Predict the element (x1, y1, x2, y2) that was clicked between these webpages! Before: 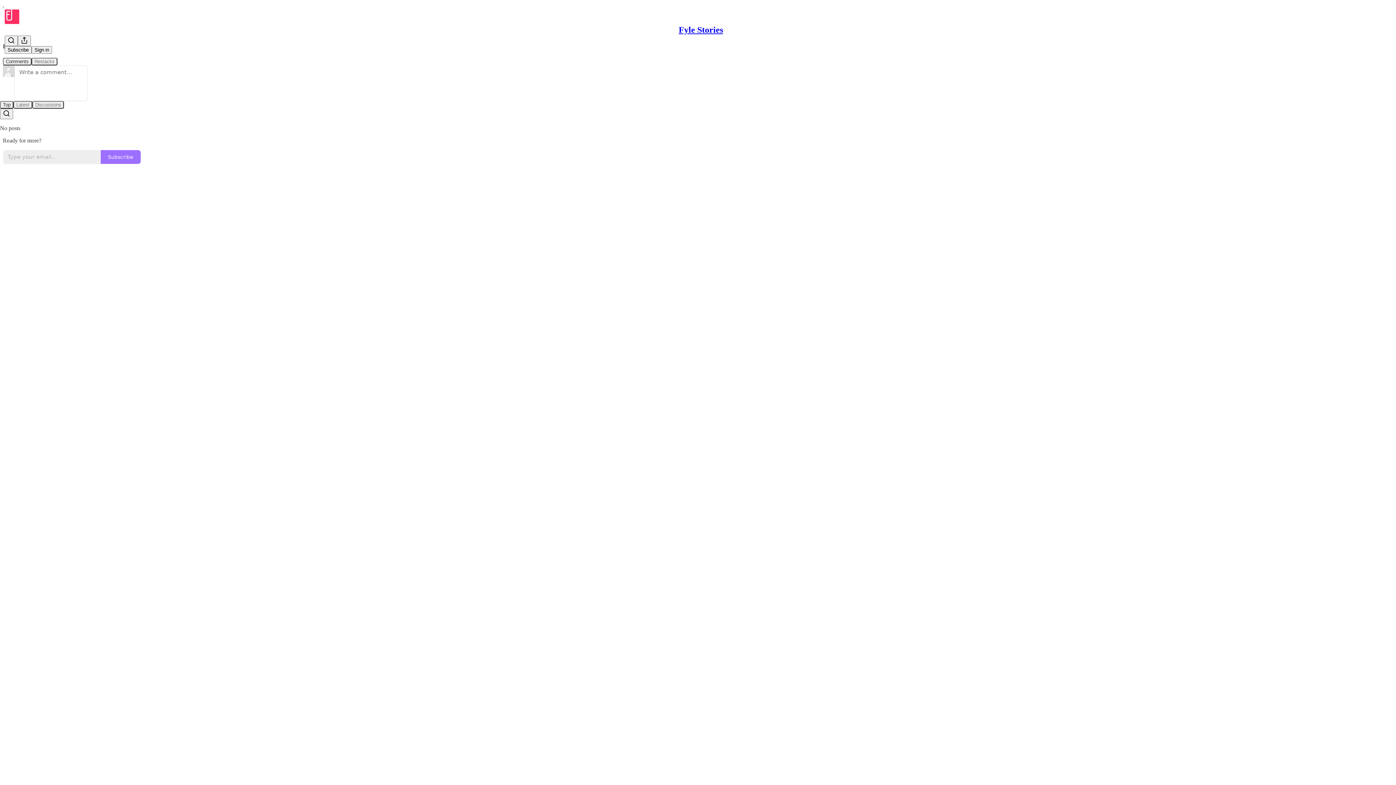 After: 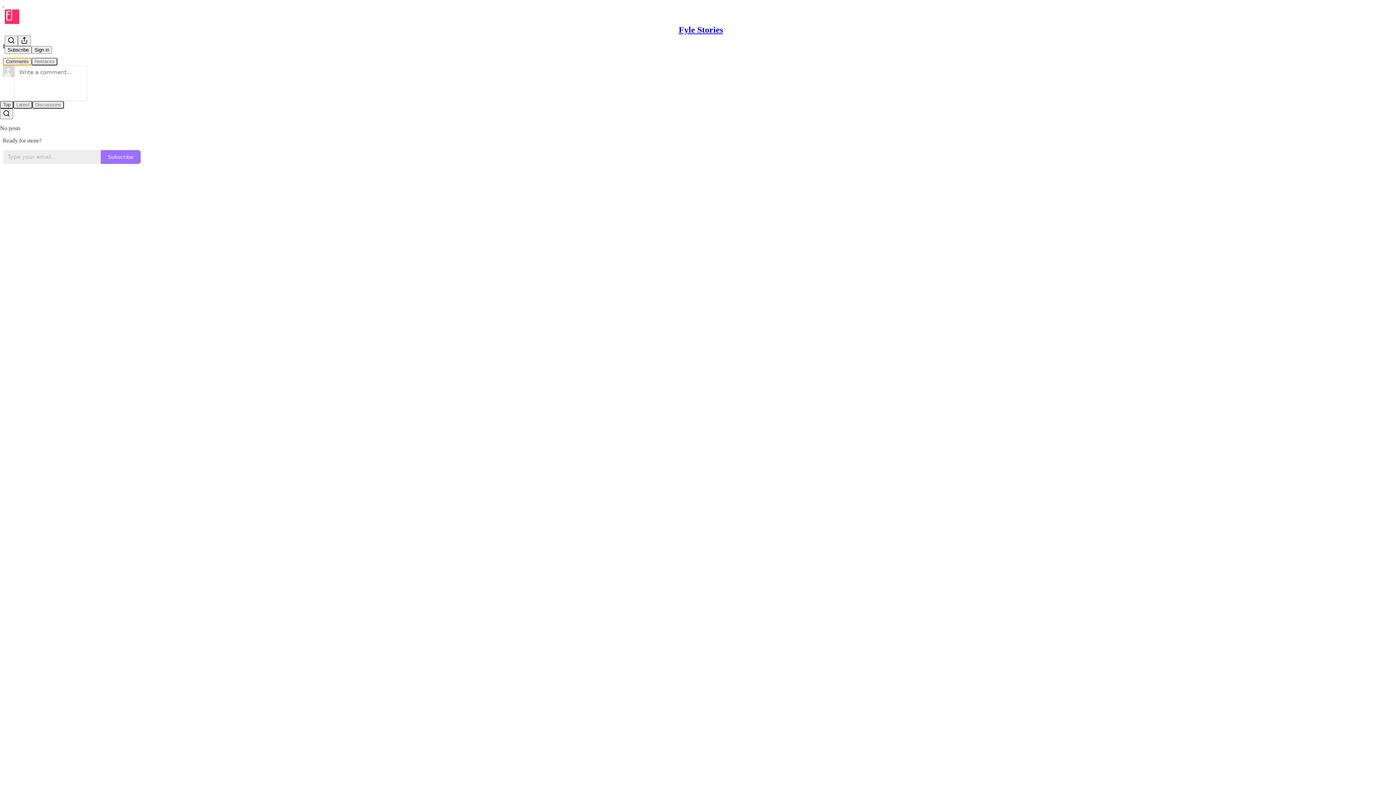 Action: label: Comments bbox: (2, 57, 31, 65)